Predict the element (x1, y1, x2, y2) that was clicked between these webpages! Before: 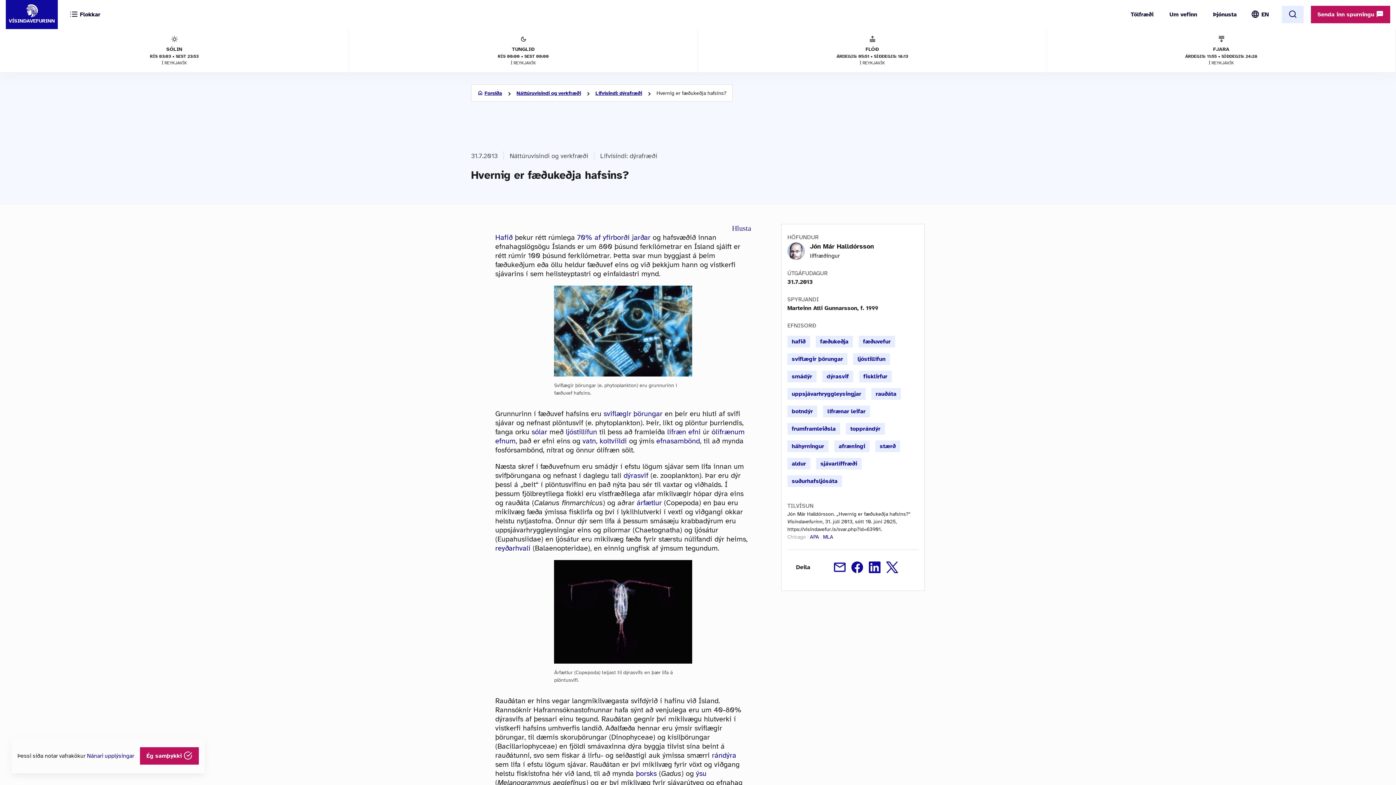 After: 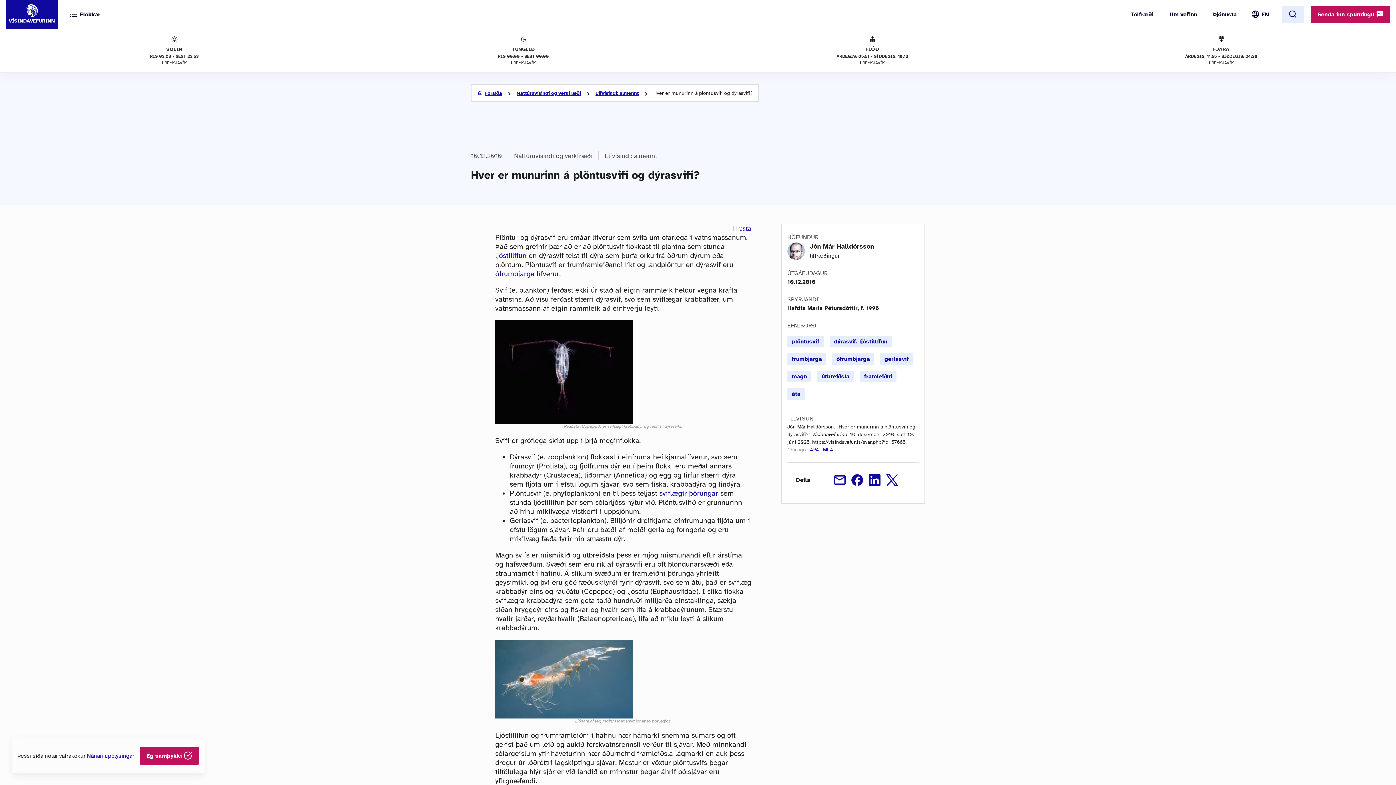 Action: bbox: (623, 471, 648, 480) label: dýrasvif